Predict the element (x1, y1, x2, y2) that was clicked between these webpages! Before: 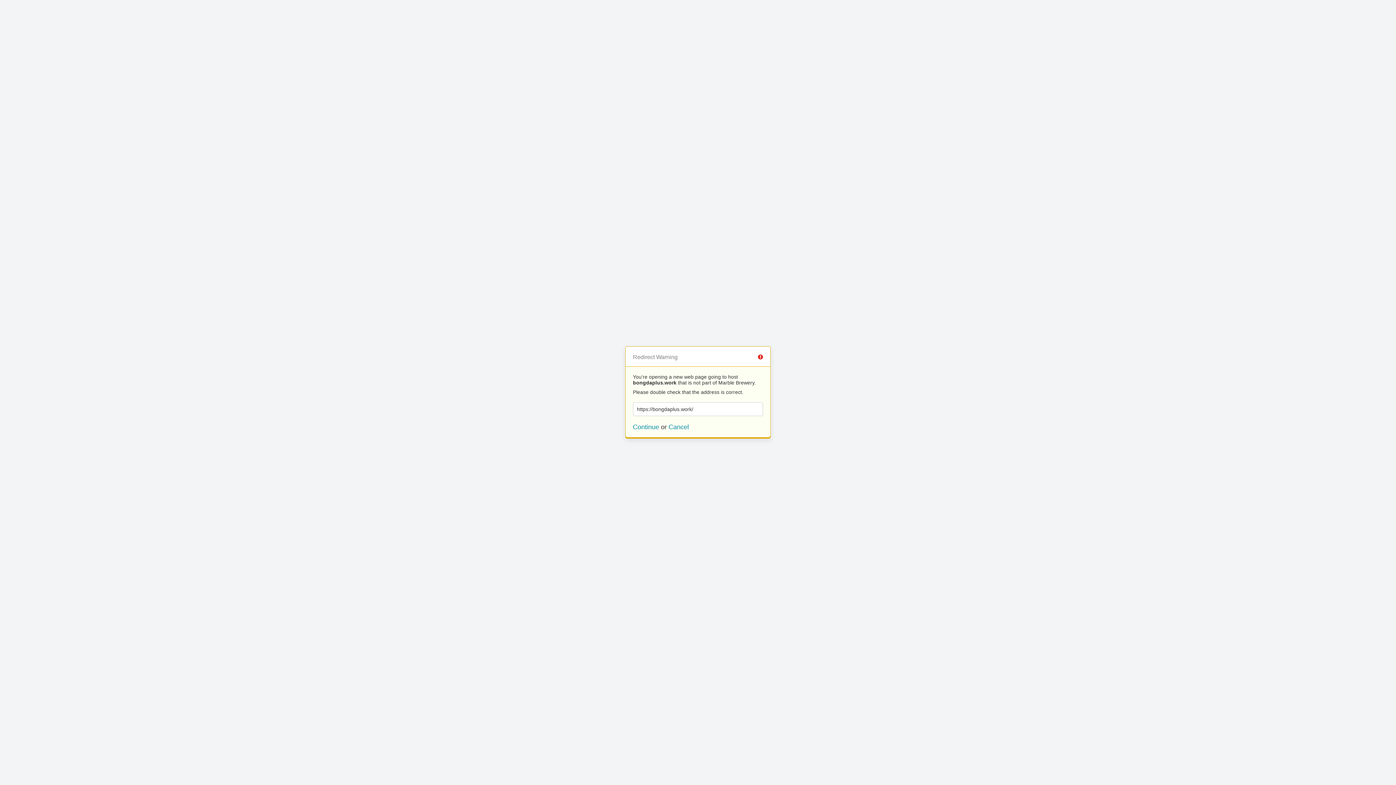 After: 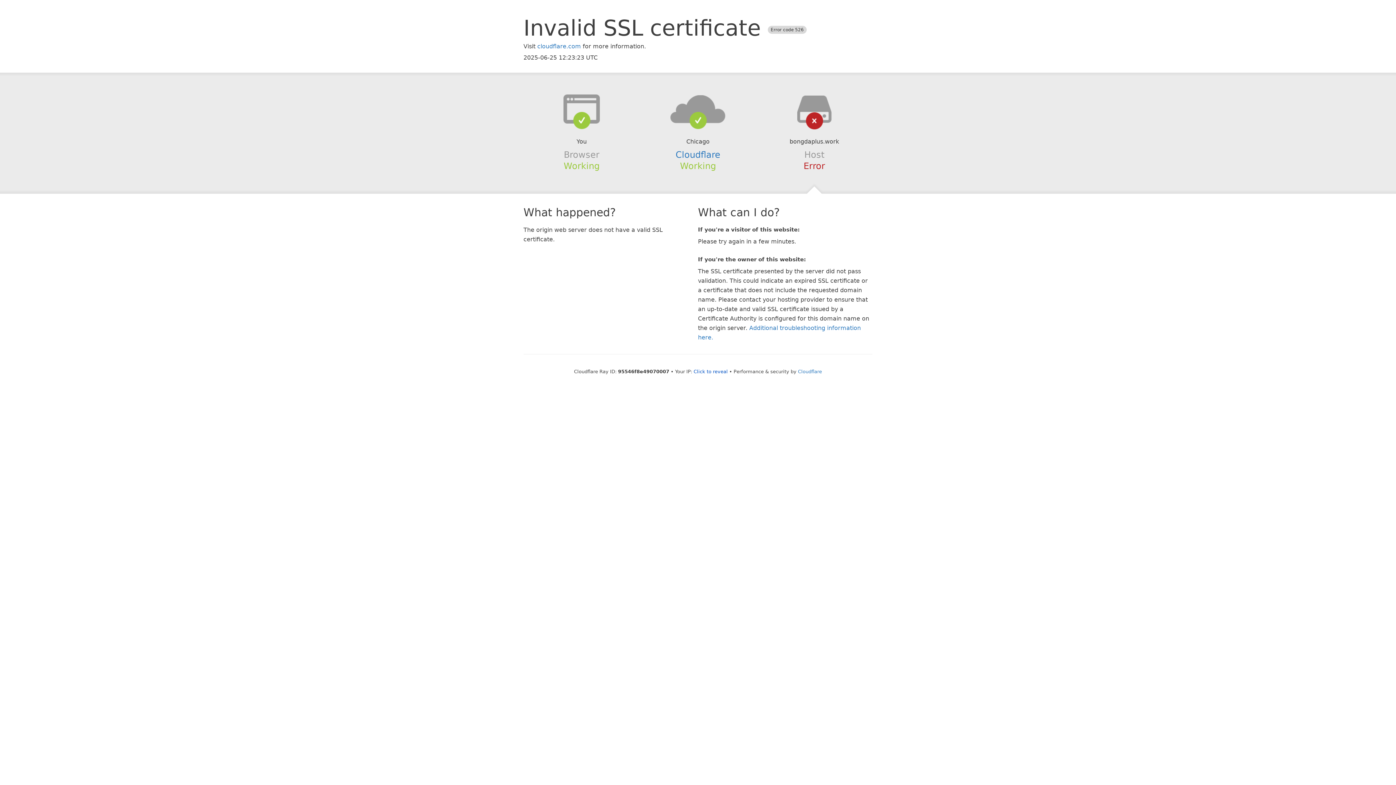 Action: bbox: (633, 423, 659, 430) label: Continue